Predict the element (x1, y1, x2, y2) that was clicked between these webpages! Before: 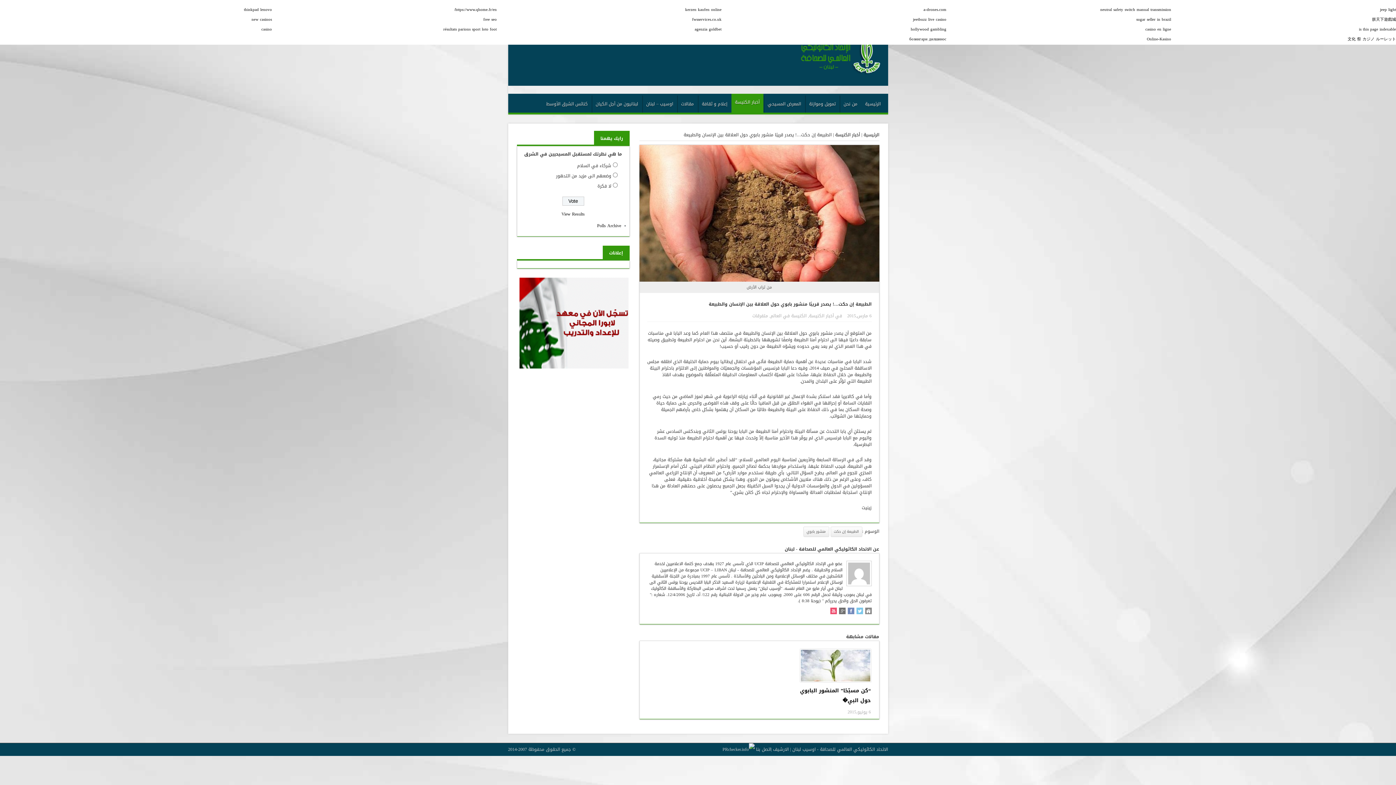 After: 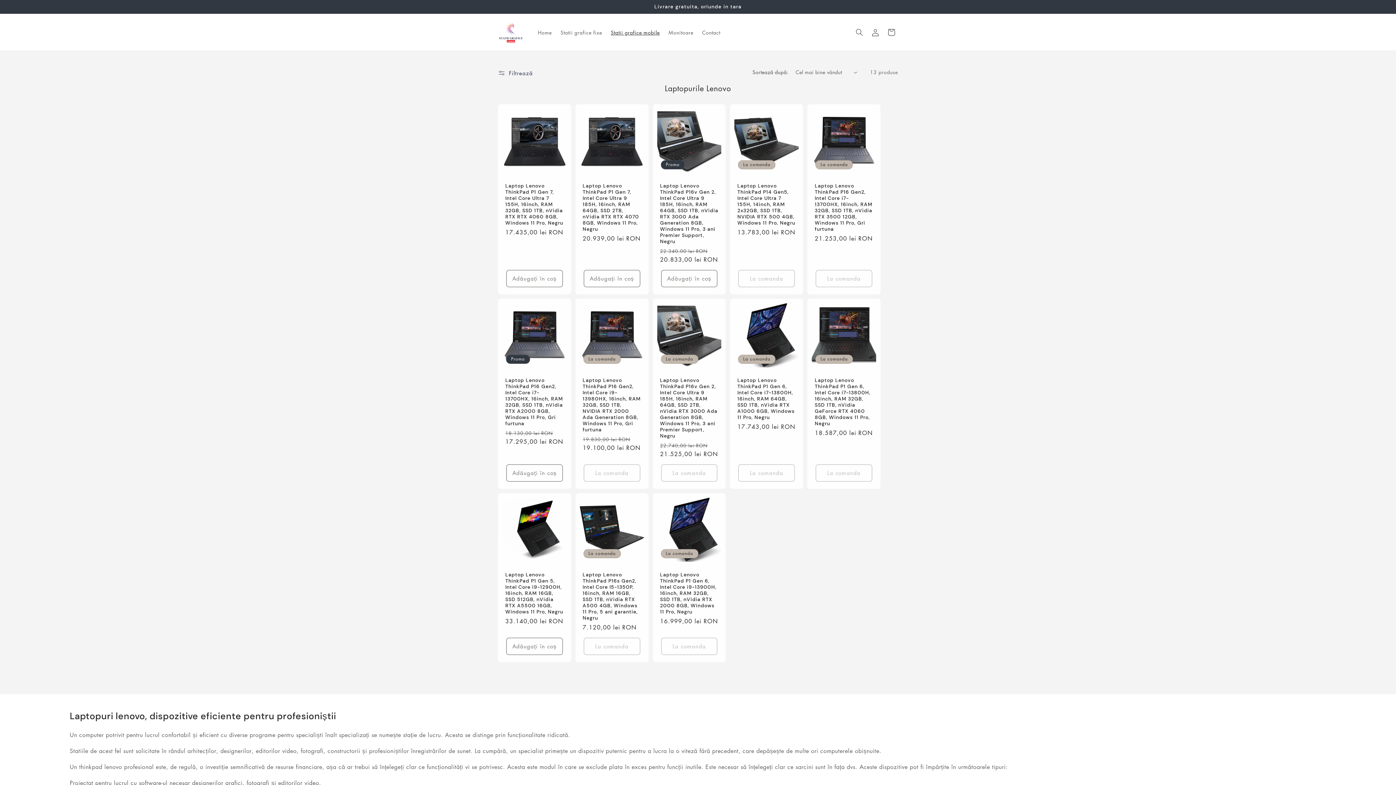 Action: bbox: (244, 5, 272, 13) label: thinkpad lenovo